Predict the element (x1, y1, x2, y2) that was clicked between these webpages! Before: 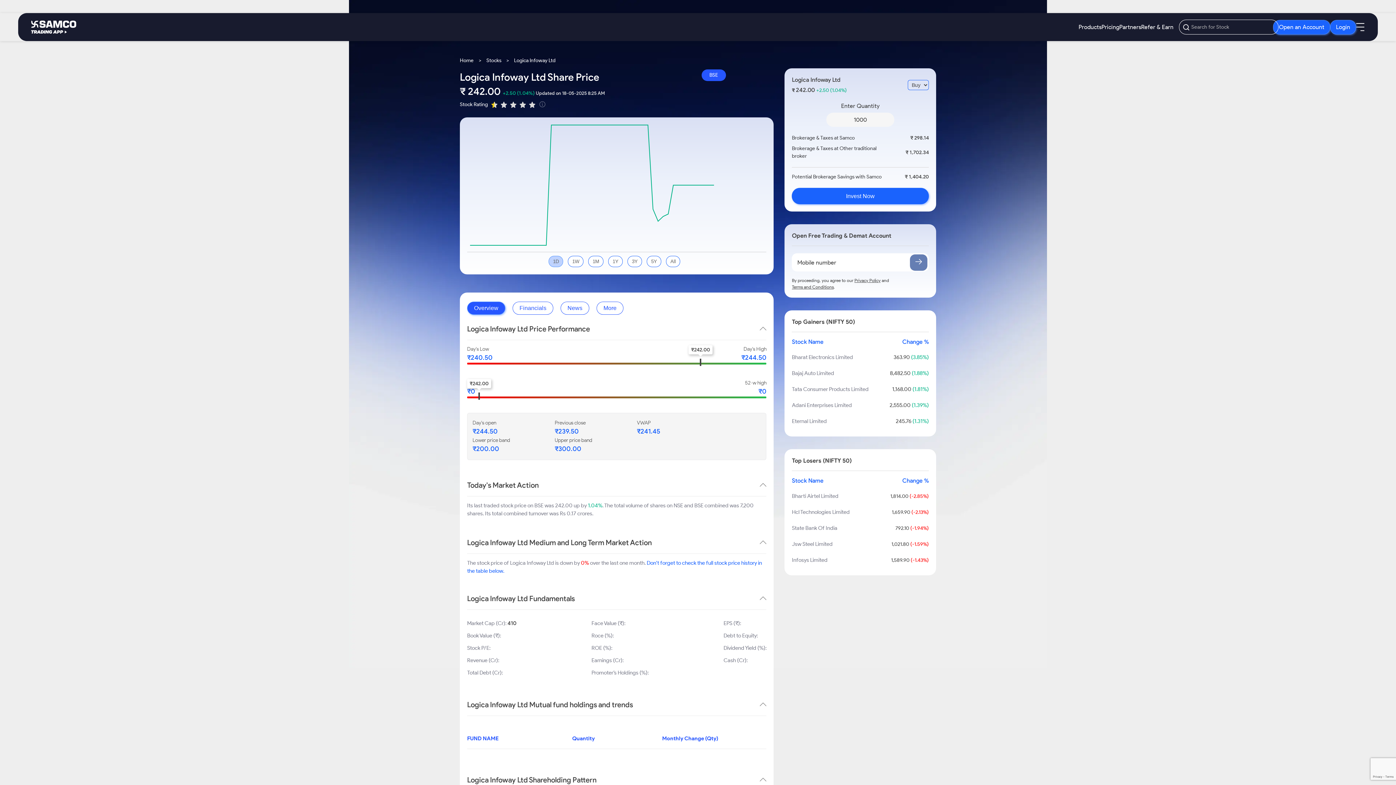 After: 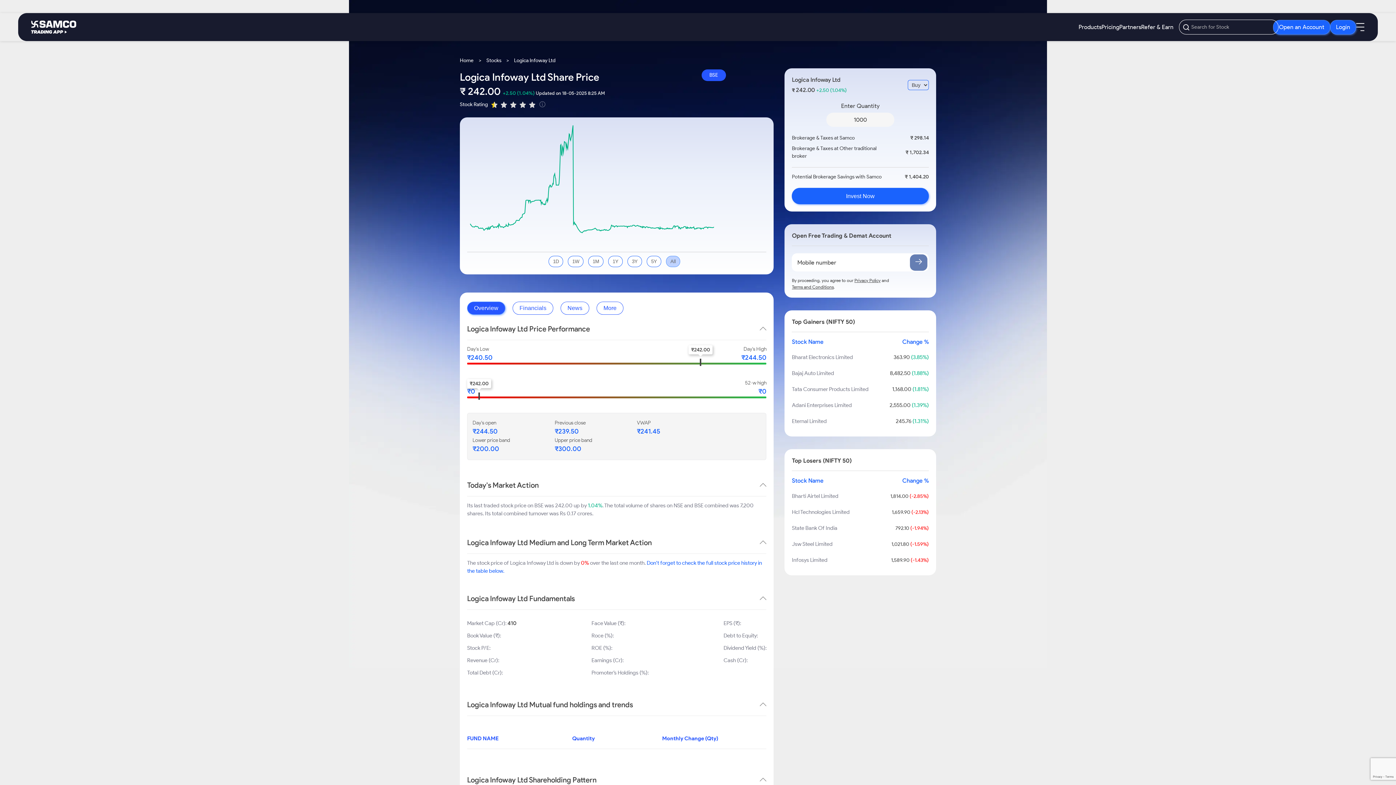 Action: label: All bbox: (666, 256, 680, 267)